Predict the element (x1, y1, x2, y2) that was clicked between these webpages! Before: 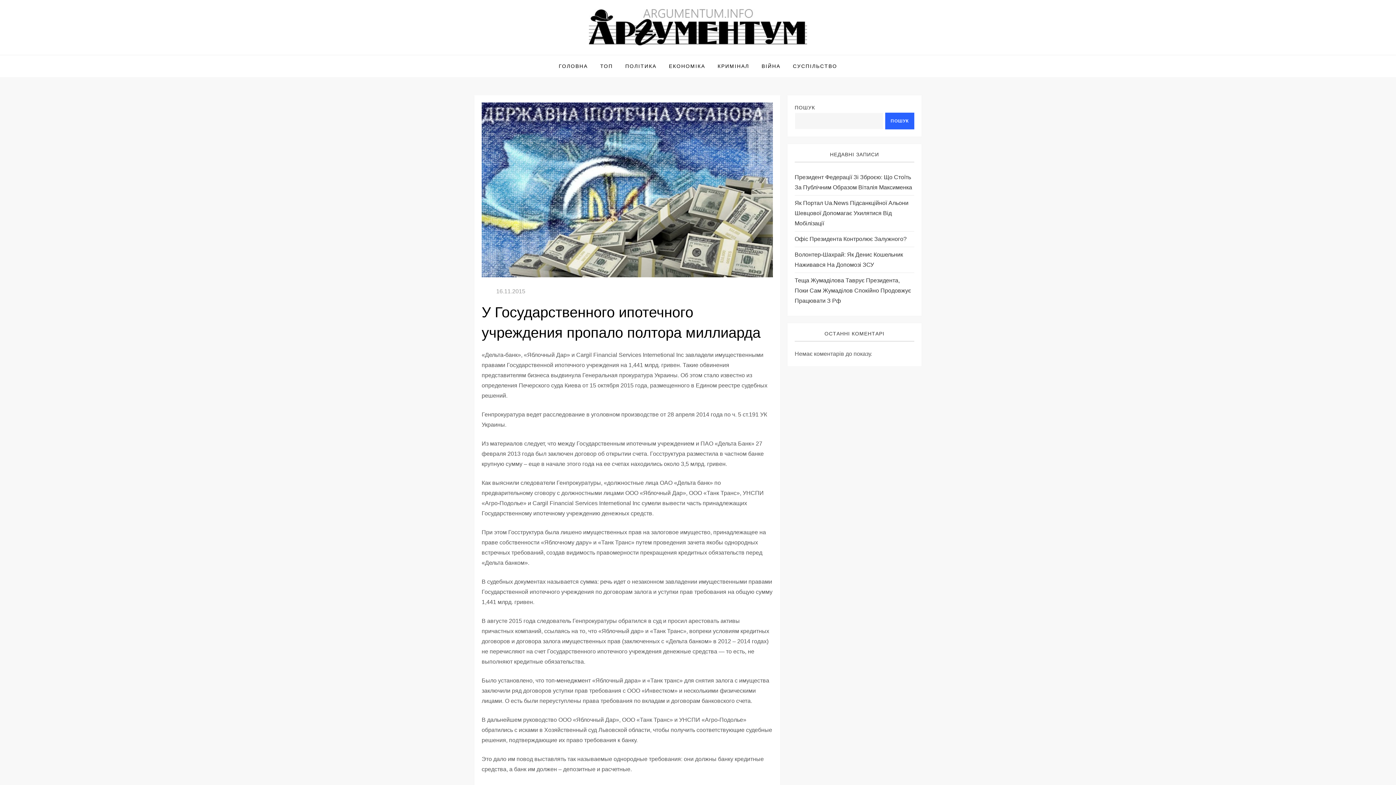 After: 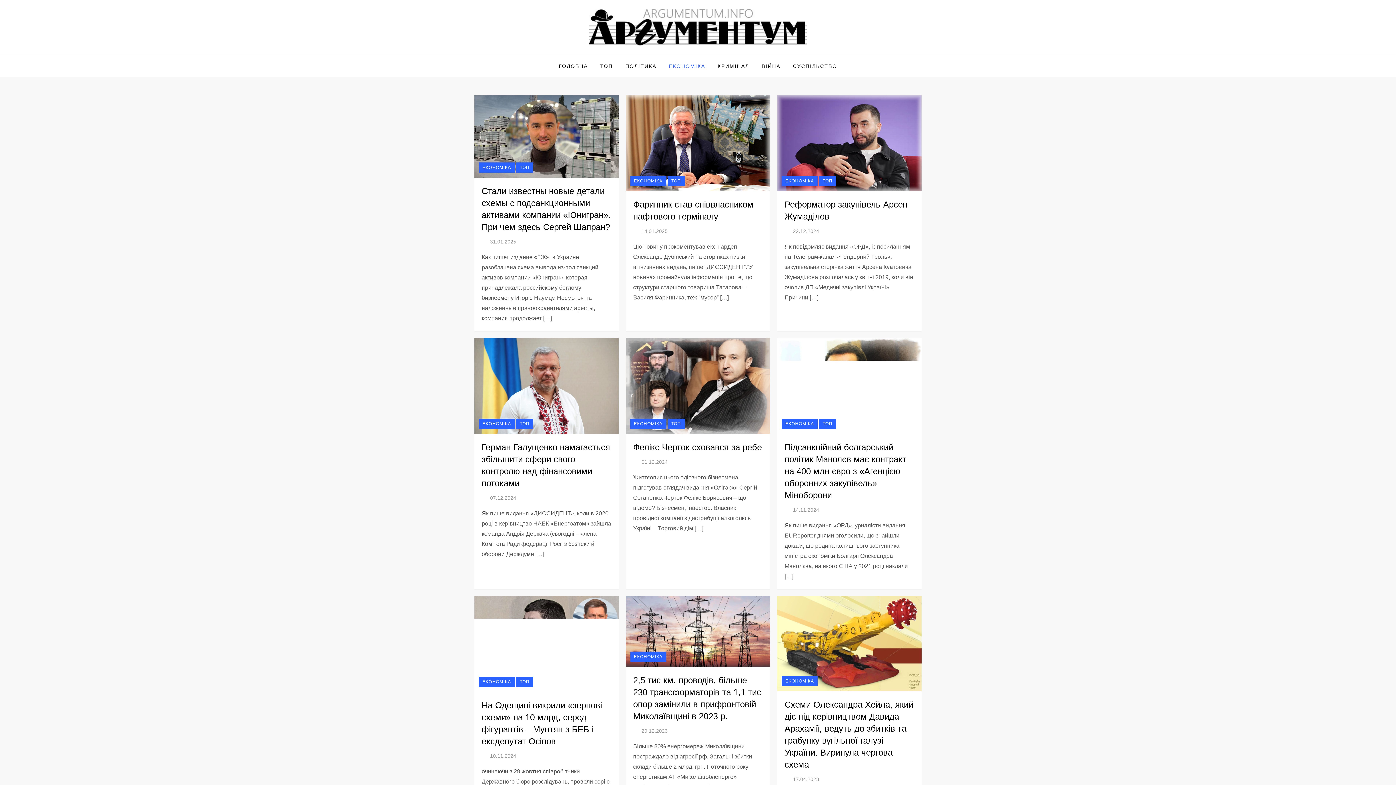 Action: label: ЕКОНОМІКА bbox: (663, 55, 710, 77)